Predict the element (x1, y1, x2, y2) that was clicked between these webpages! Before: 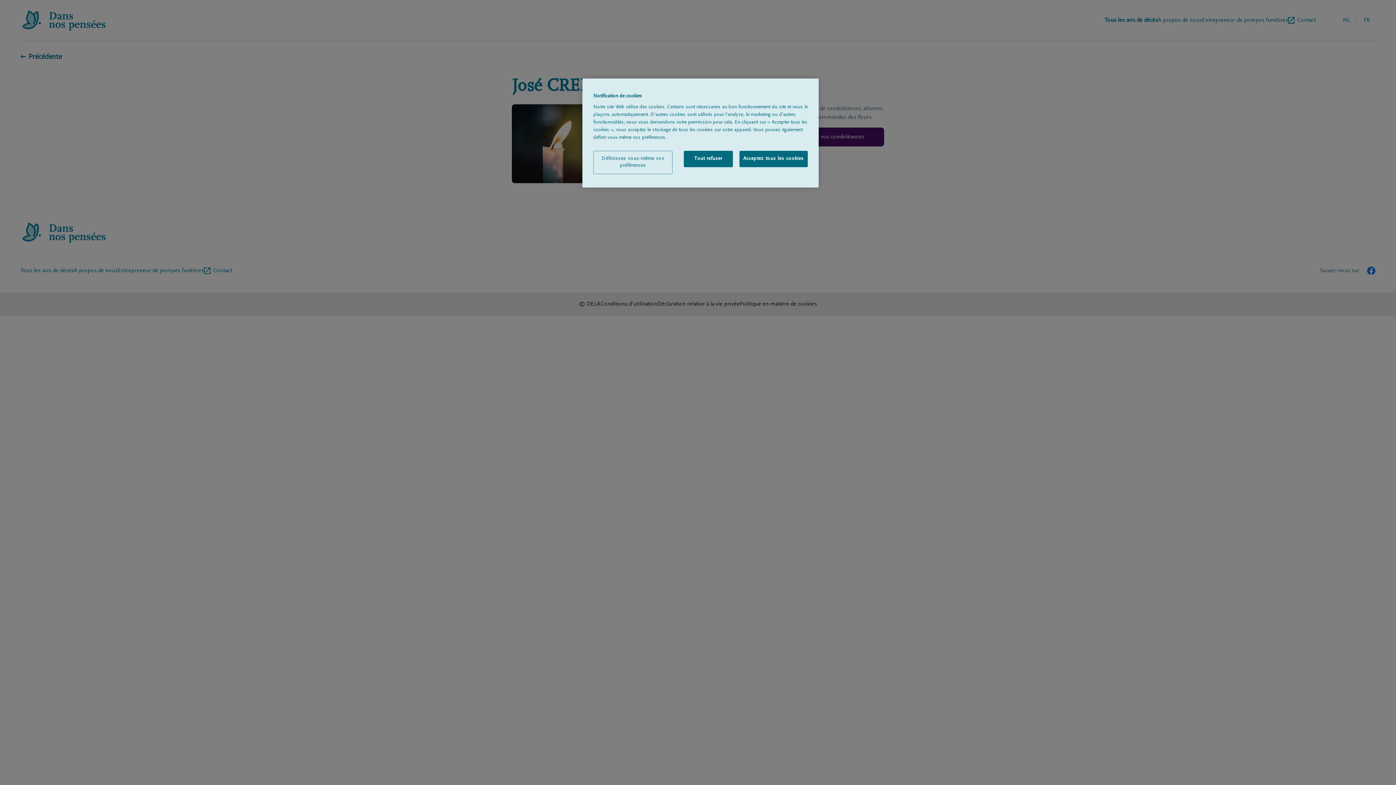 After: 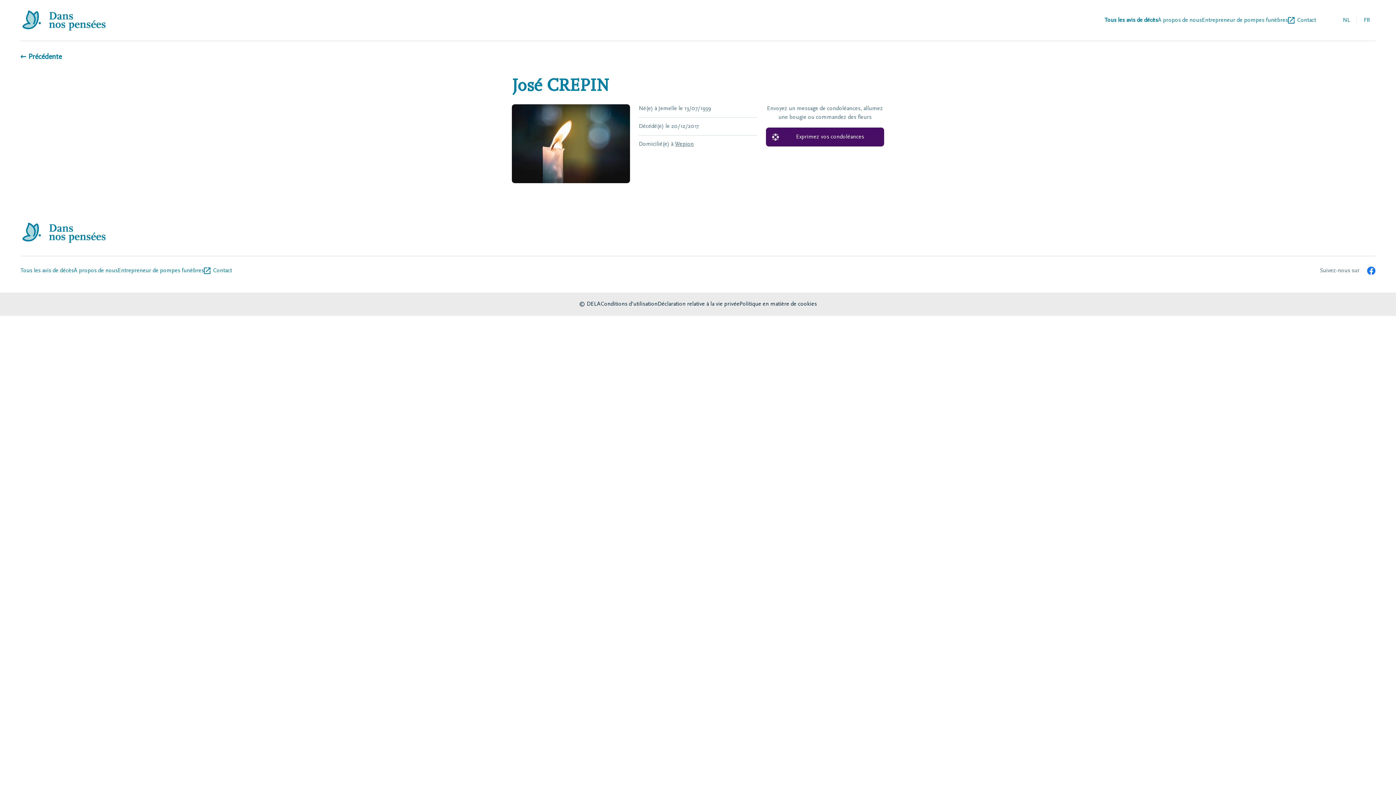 Action: label: Tout refuser bbox: (683, 150, 732, 167)